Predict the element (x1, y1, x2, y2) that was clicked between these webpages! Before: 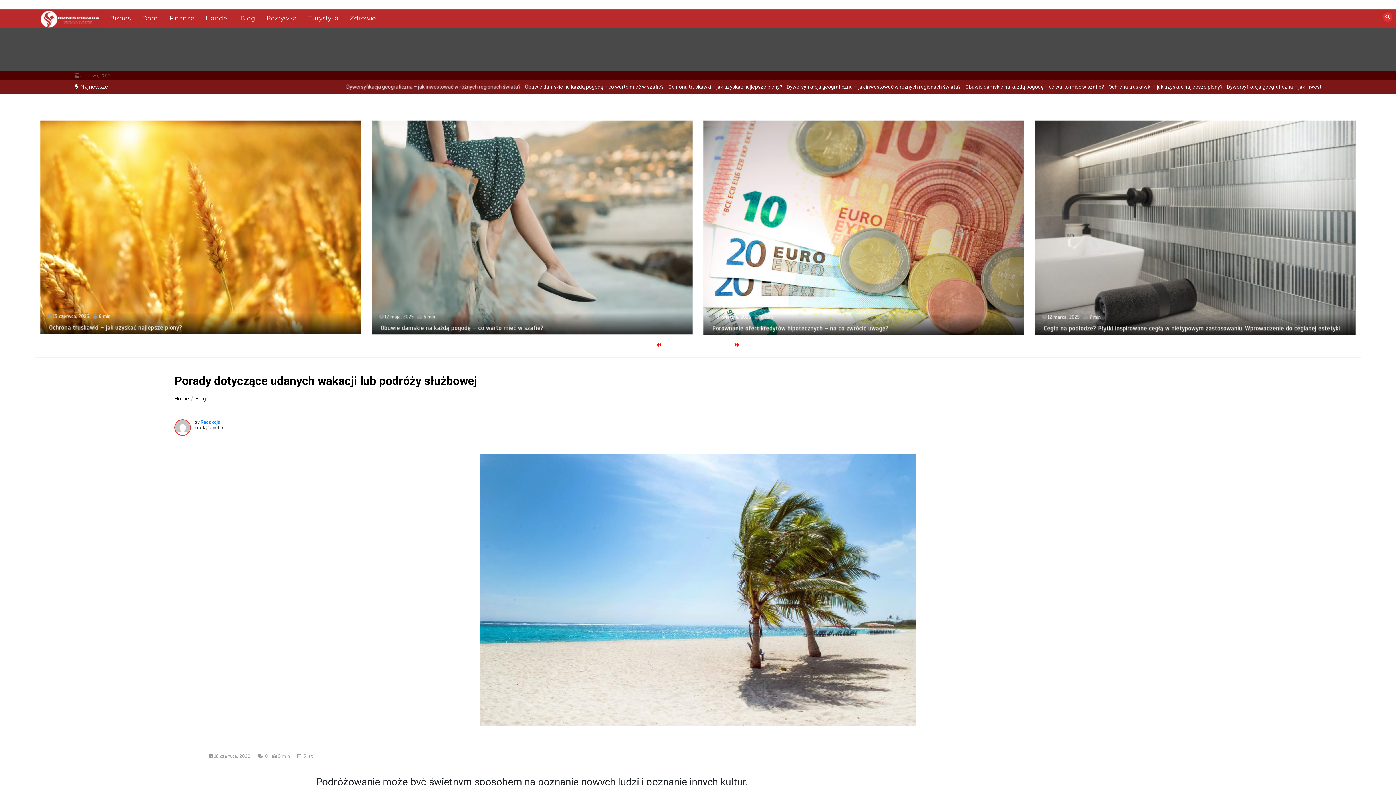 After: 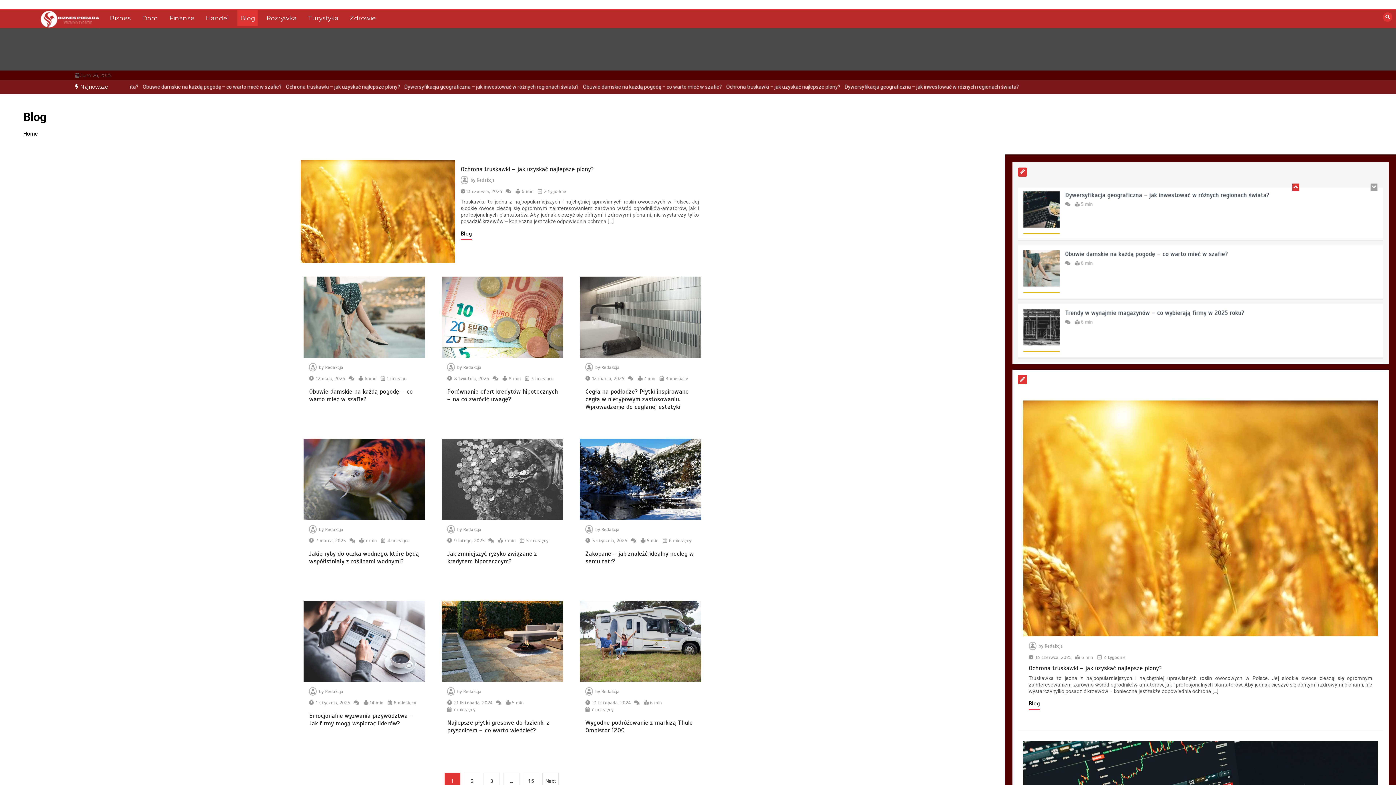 Action: label: Blog bbox: (237, 10, 258, 26)